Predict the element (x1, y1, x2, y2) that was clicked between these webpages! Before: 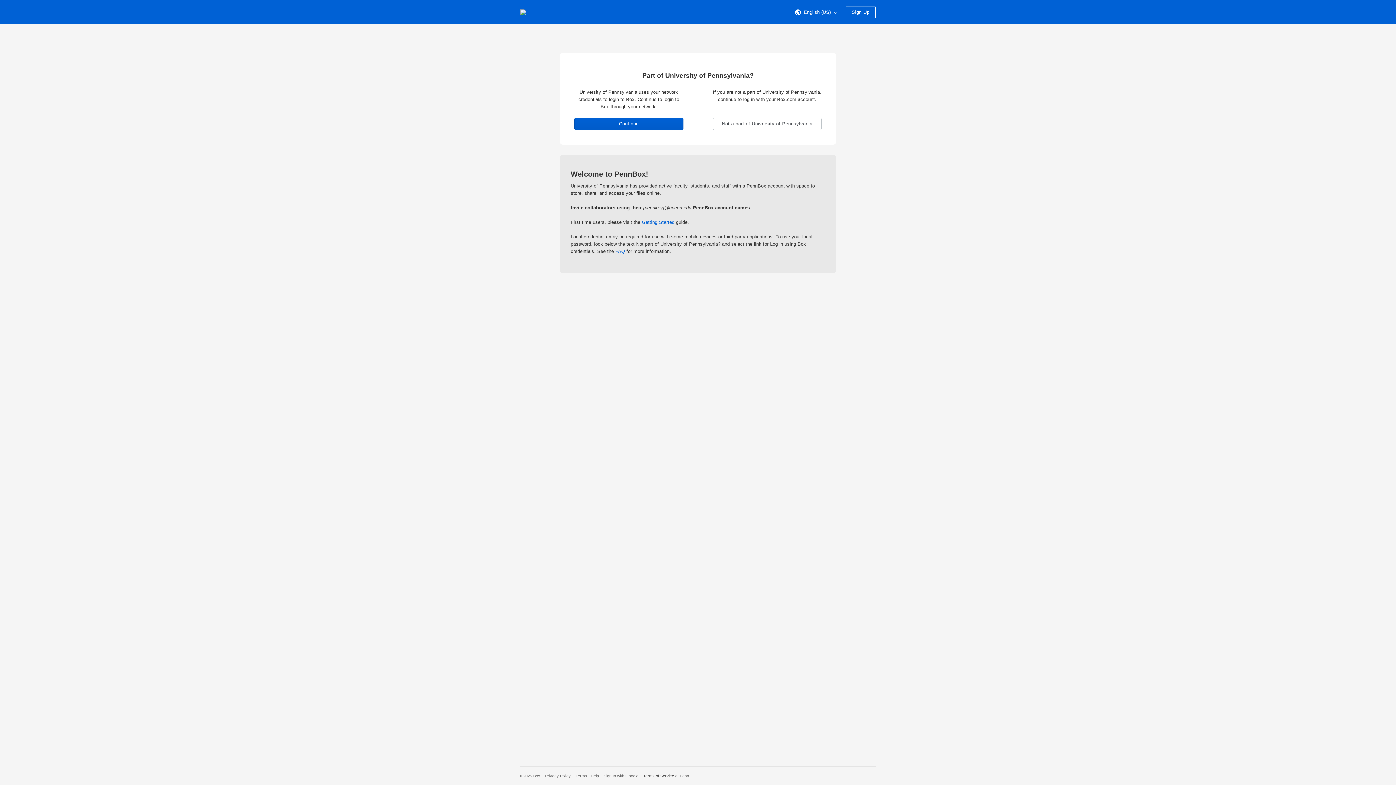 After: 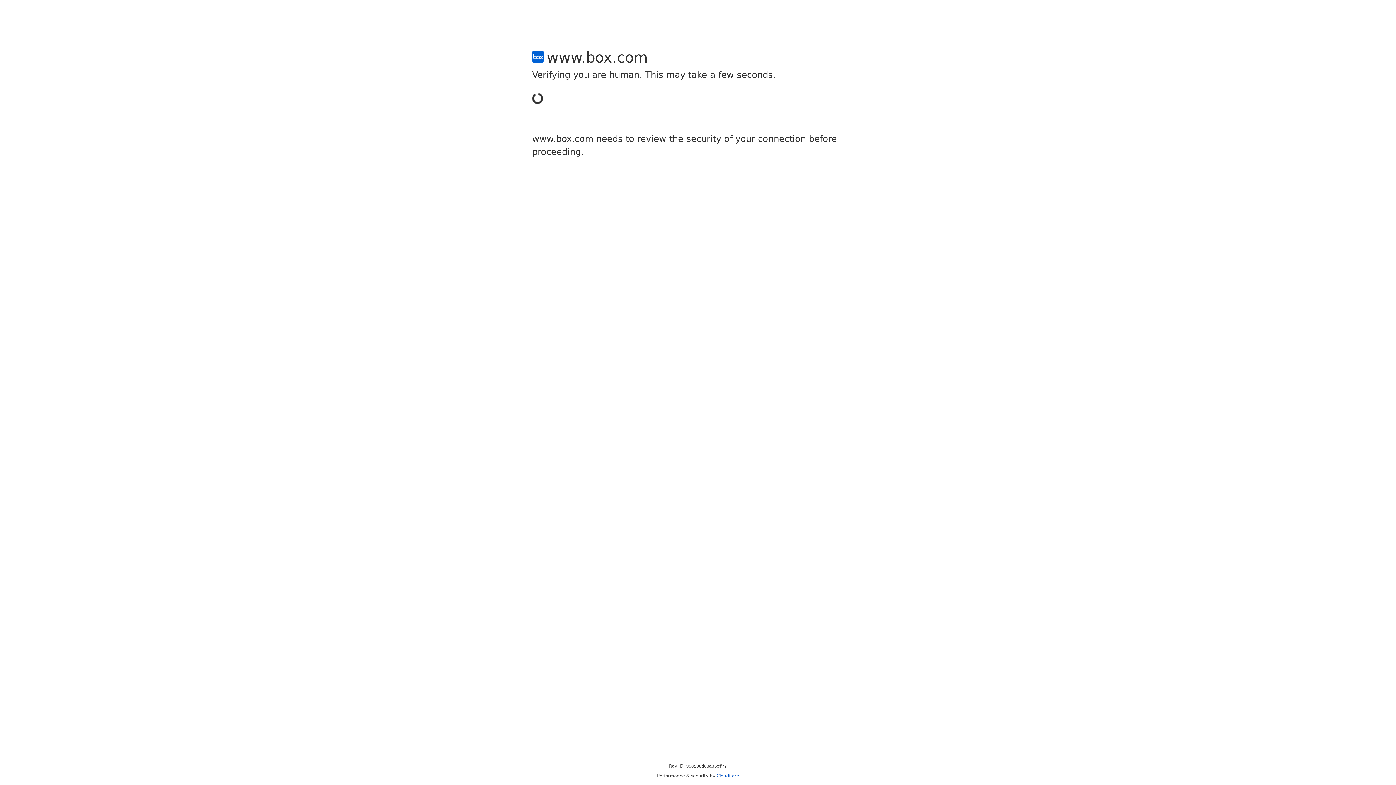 Action: label: Sign Up bbox: (845, 6, 876, 18)